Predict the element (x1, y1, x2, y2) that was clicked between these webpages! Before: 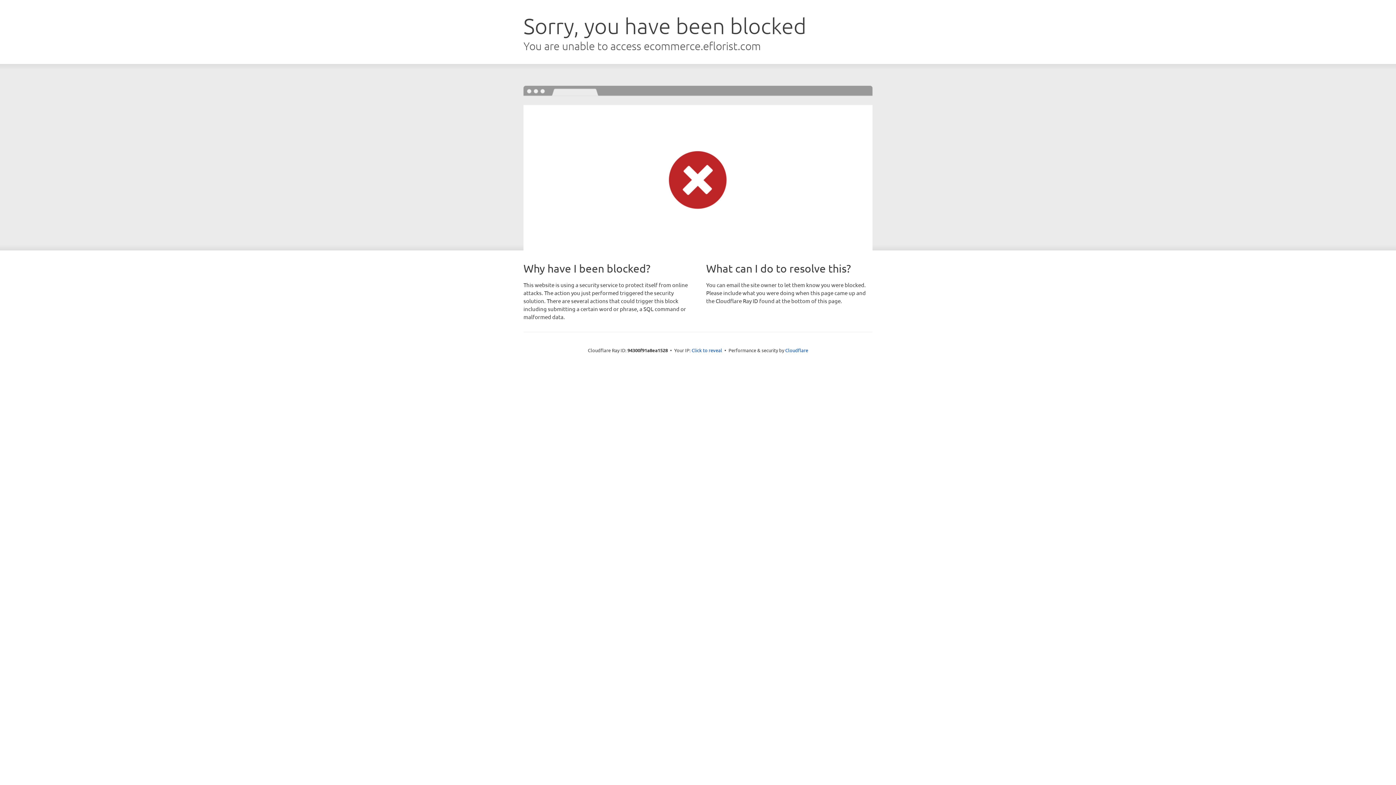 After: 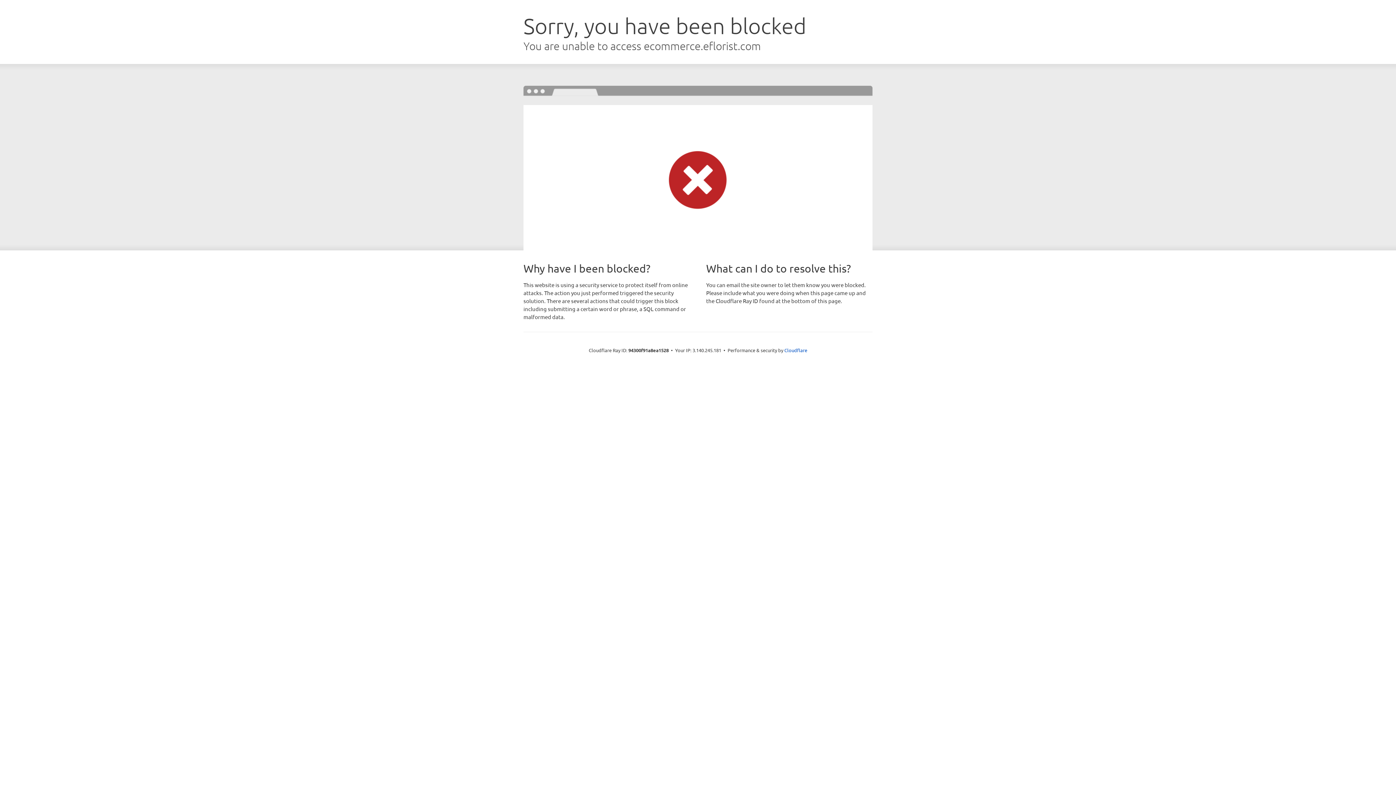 Action: label: Click to reveal bbox: (691, 346, 722, 353)